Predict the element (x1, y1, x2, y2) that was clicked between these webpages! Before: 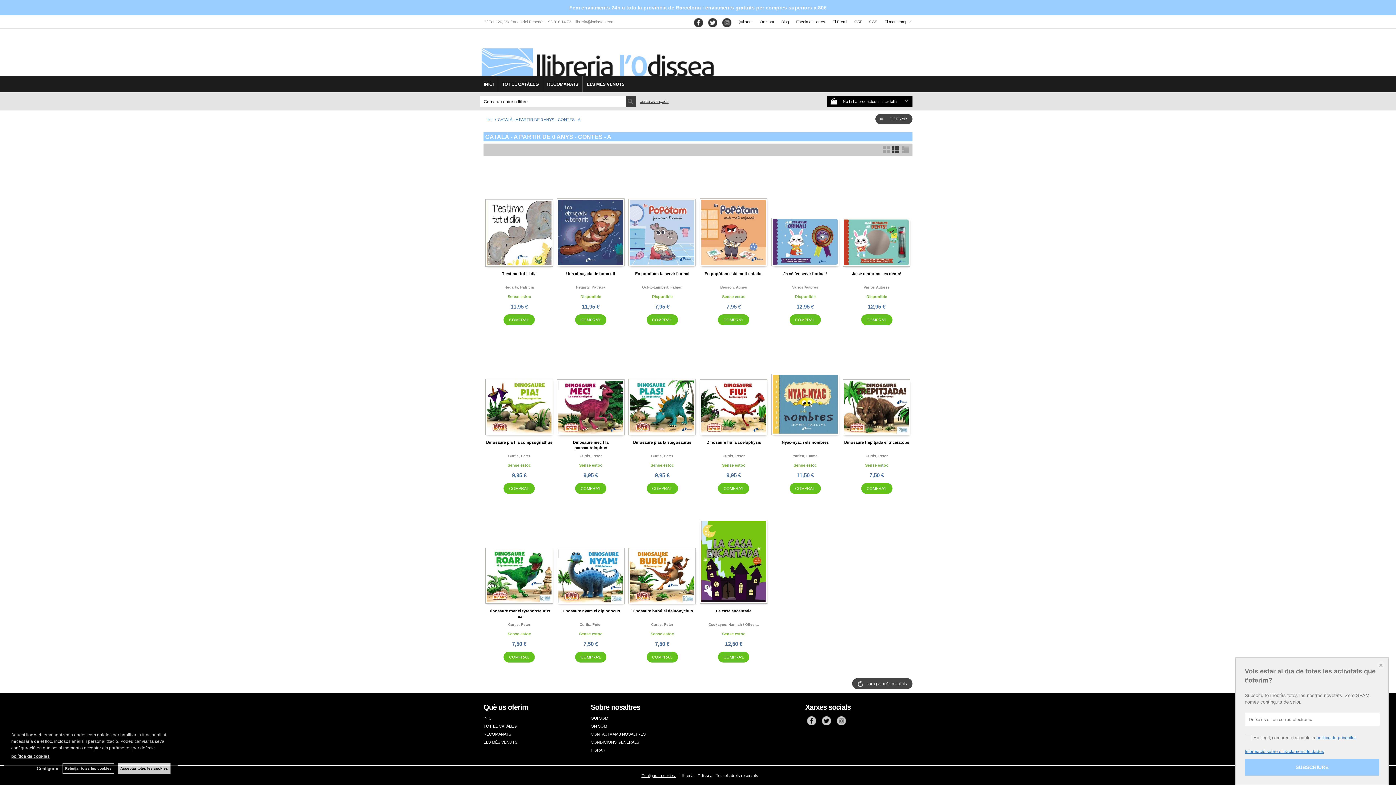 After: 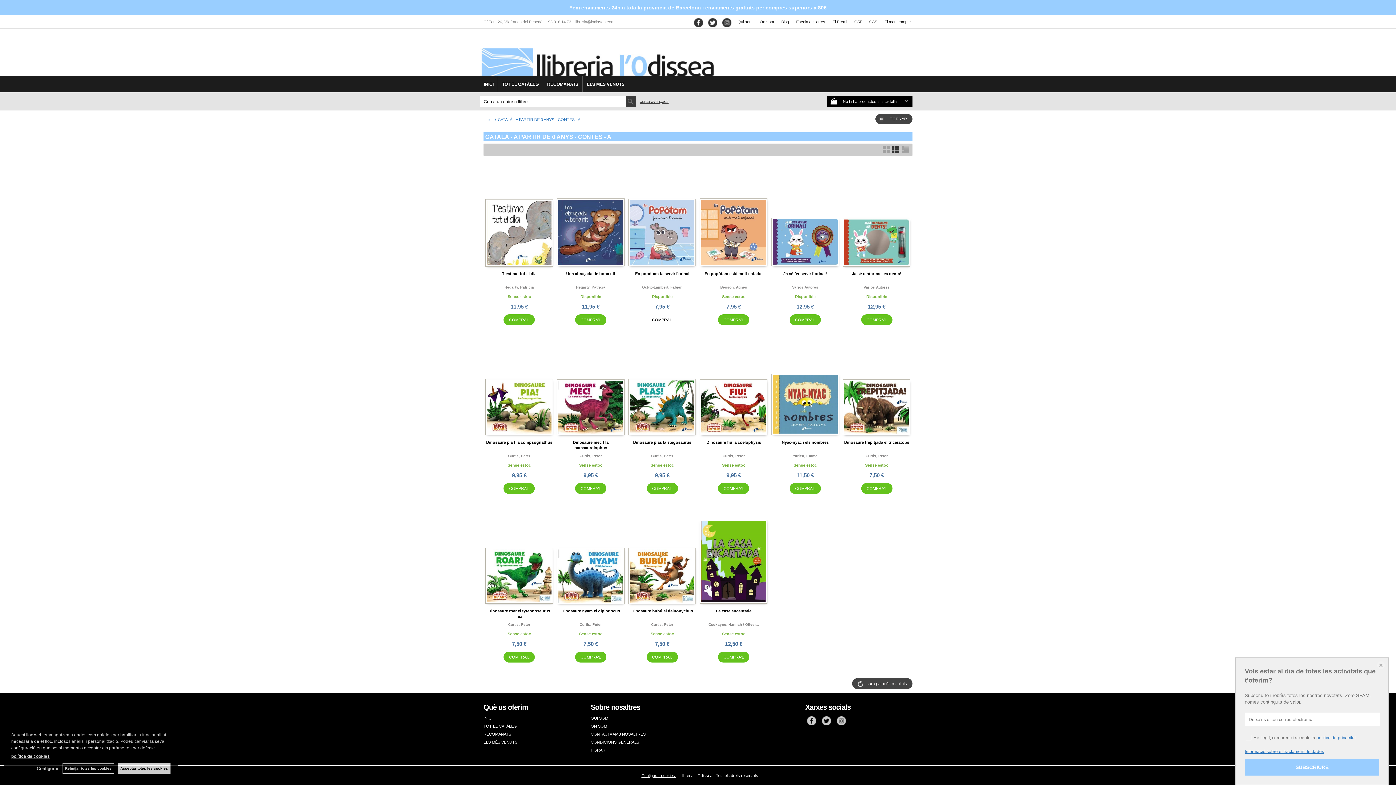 Action: bbox: (652, 316, 672, 323) label: COMPRA'L